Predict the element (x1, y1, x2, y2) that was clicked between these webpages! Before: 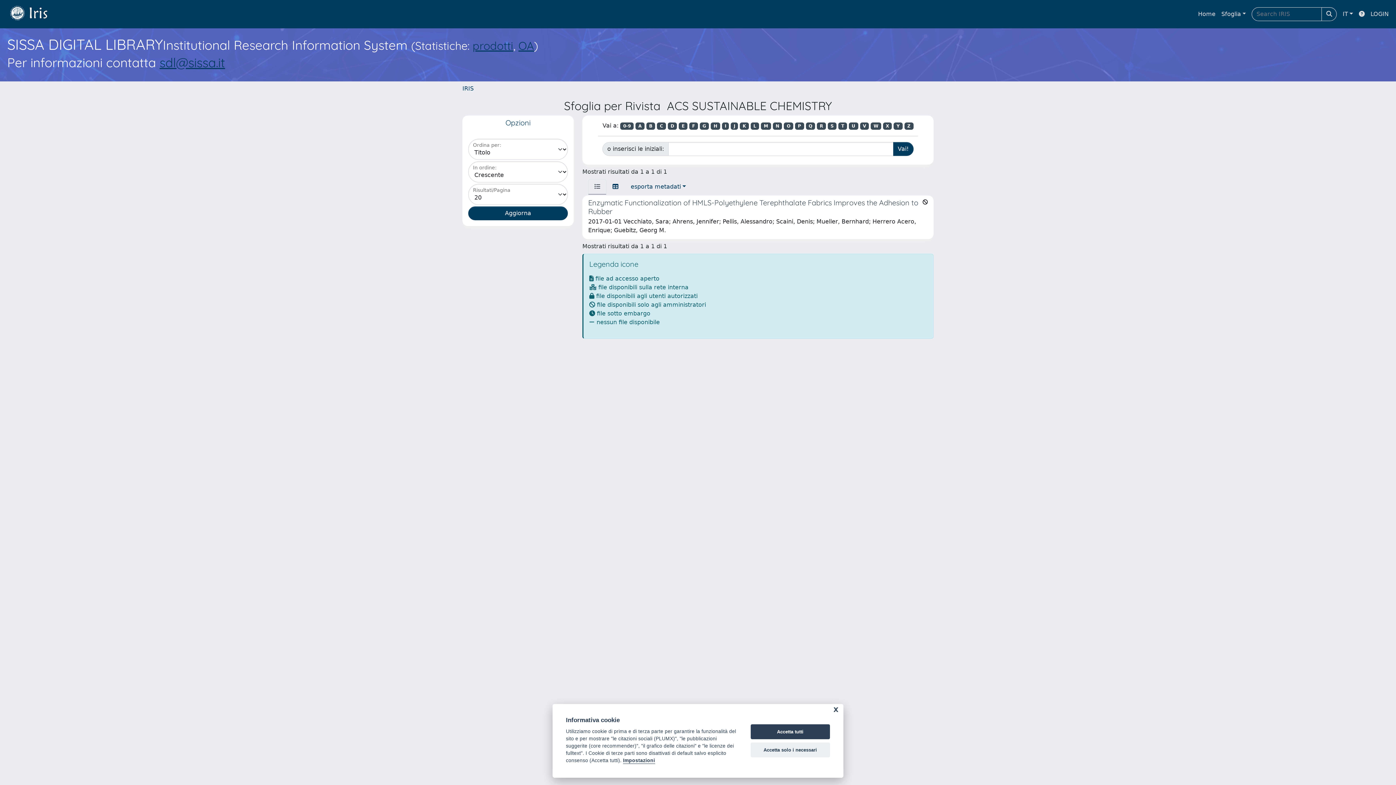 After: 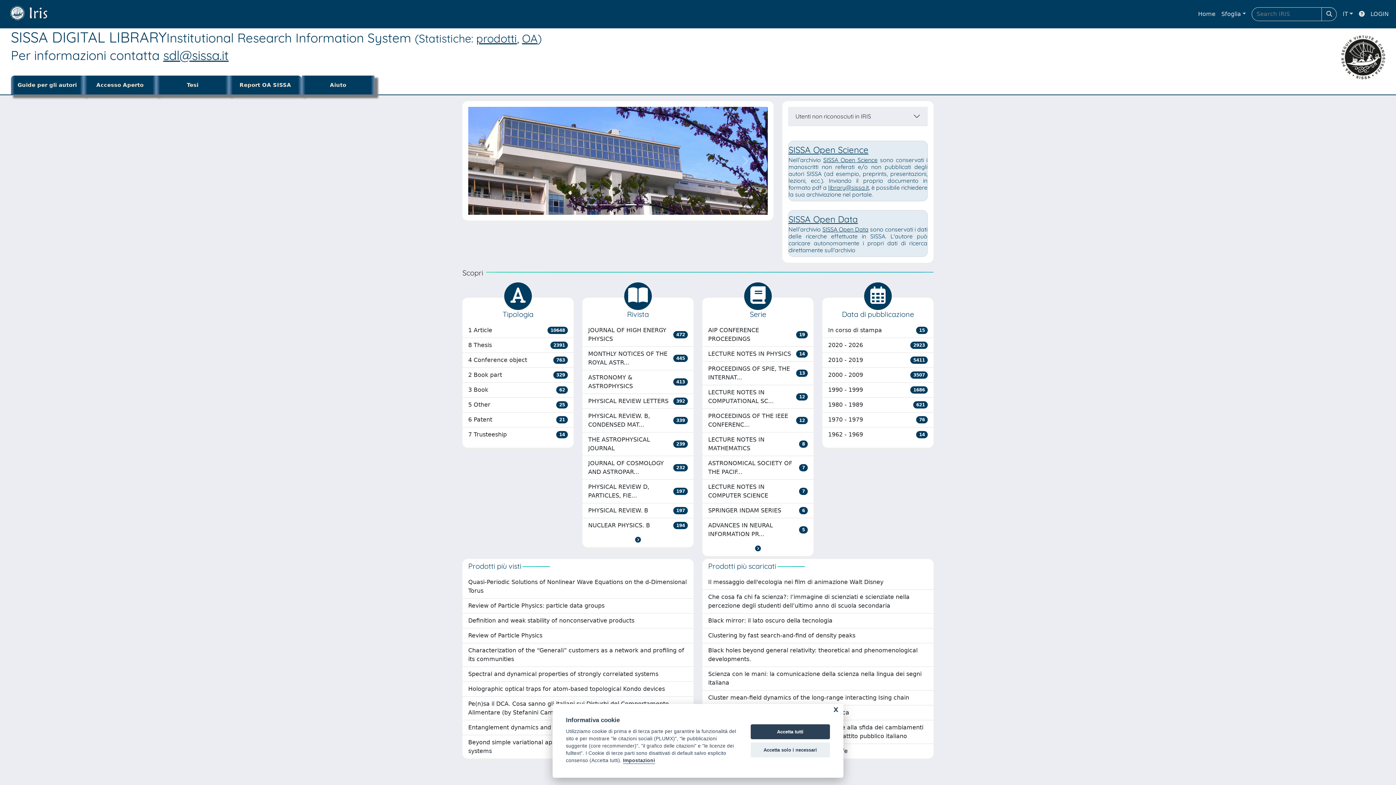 Action: label: Home bbox: (1195, 6, 1218, 21)